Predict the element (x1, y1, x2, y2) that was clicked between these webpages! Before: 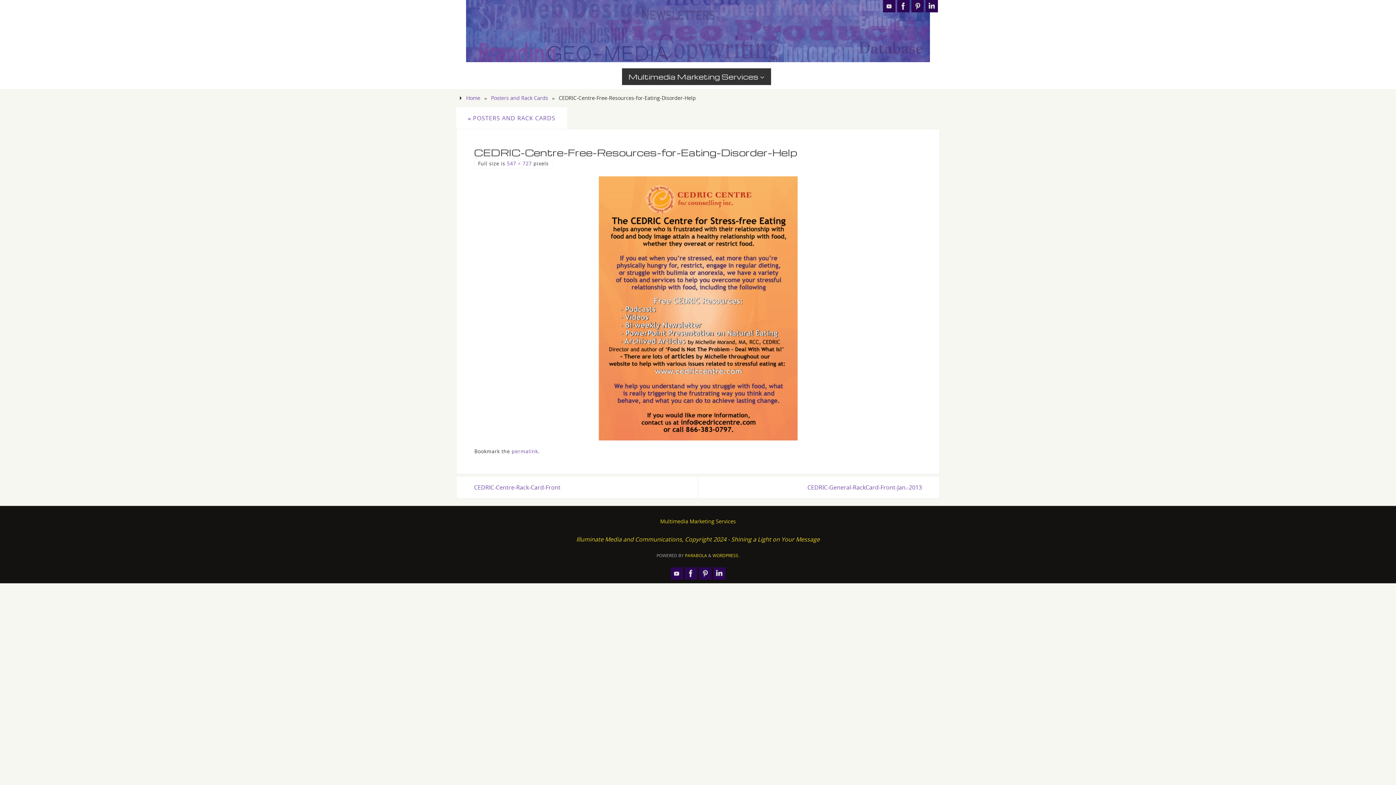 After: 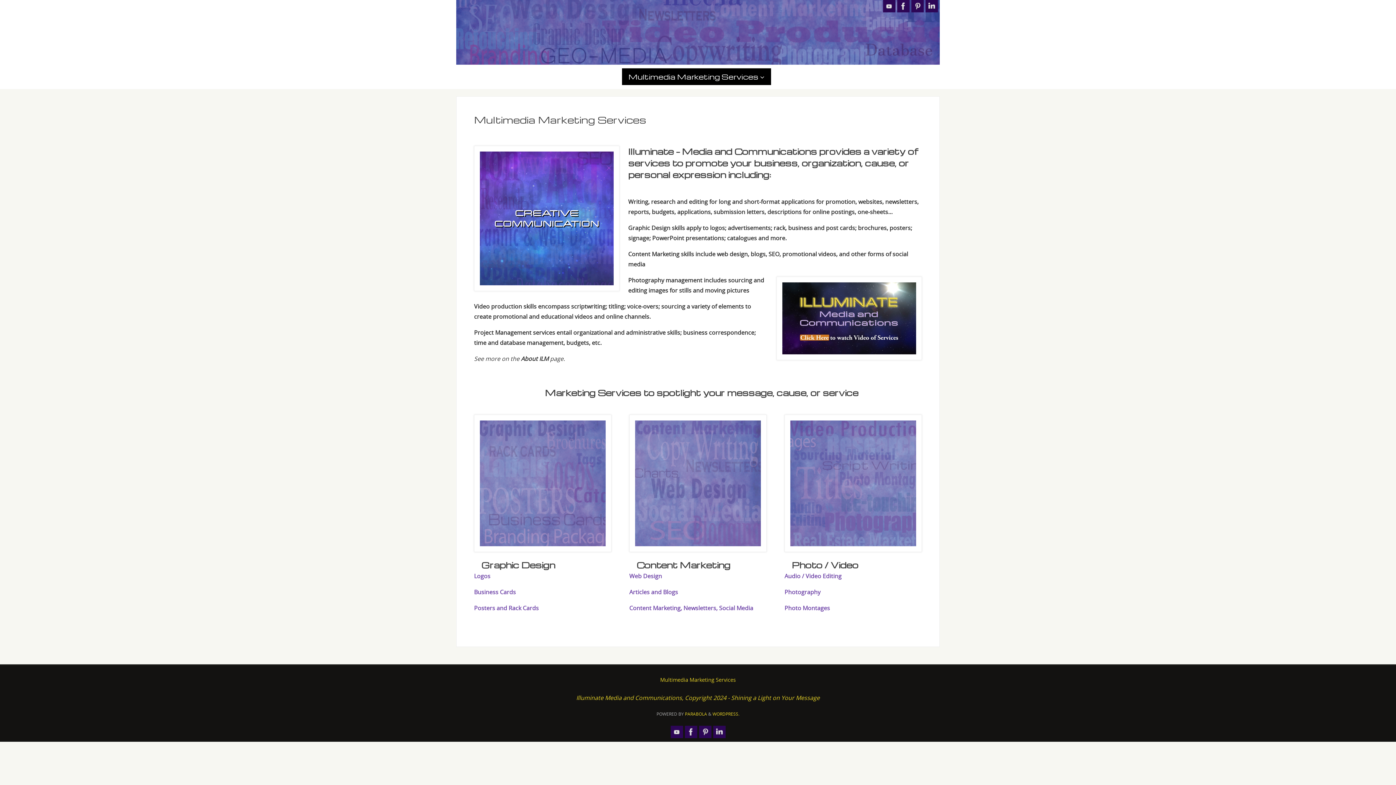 Action: label: Multimedia Marketing Services bbox: (660, 518, 736, 524)